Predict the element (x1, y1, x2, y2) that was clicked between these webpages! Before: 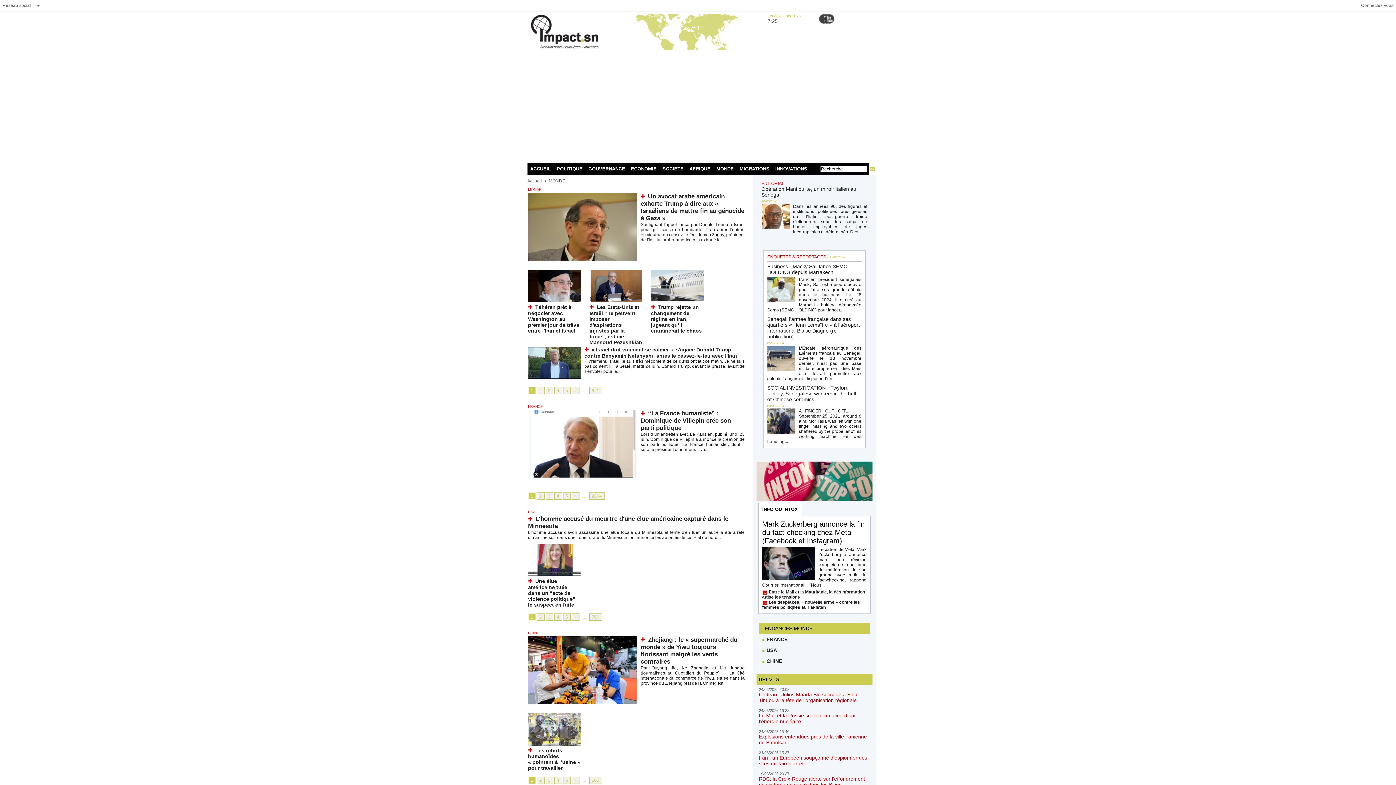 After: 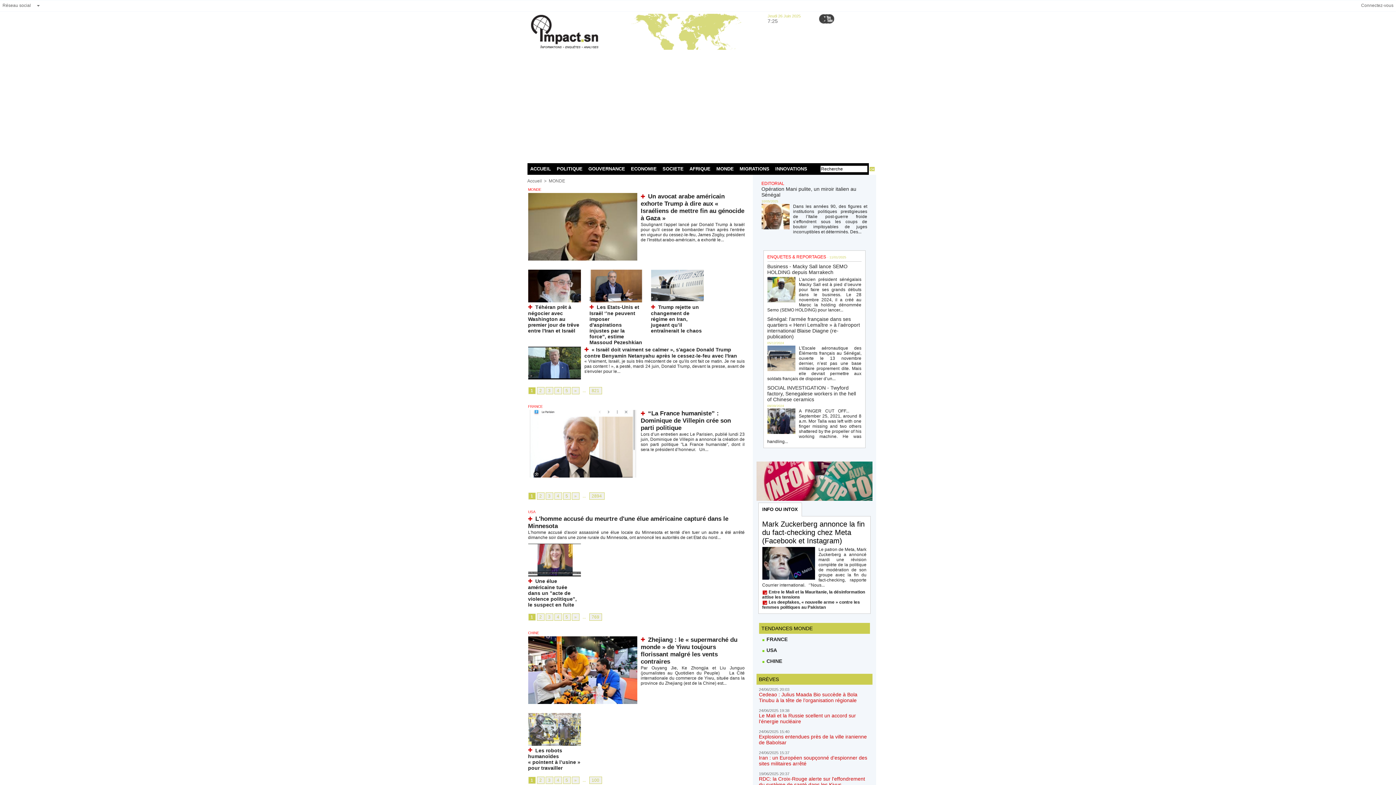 Action: label: INFO OU INTOX bbox: (758, 503, 801, 516)